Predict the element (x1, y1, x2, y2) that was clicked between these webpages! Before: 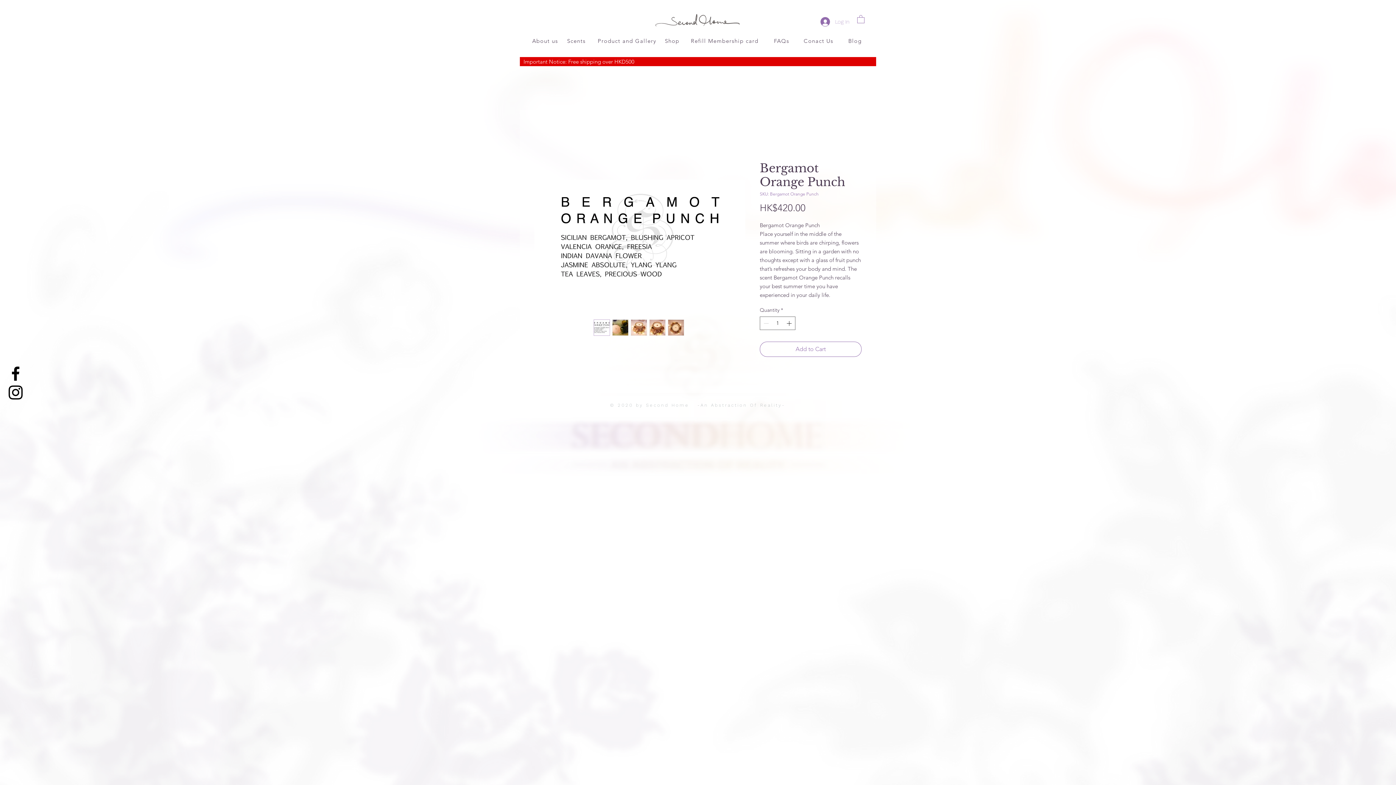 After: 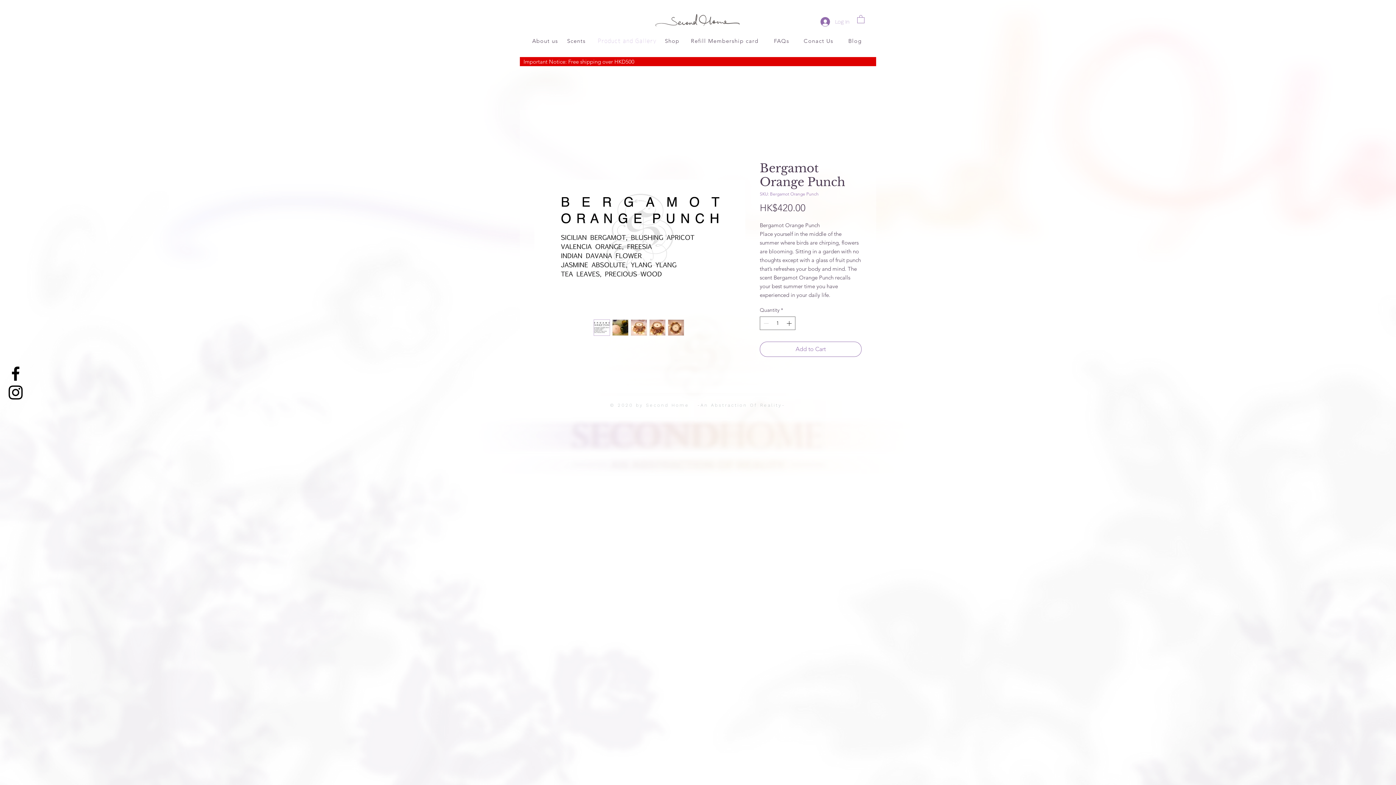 Action: bbox: (597, 33, 658, 48) label: Product and Gallery